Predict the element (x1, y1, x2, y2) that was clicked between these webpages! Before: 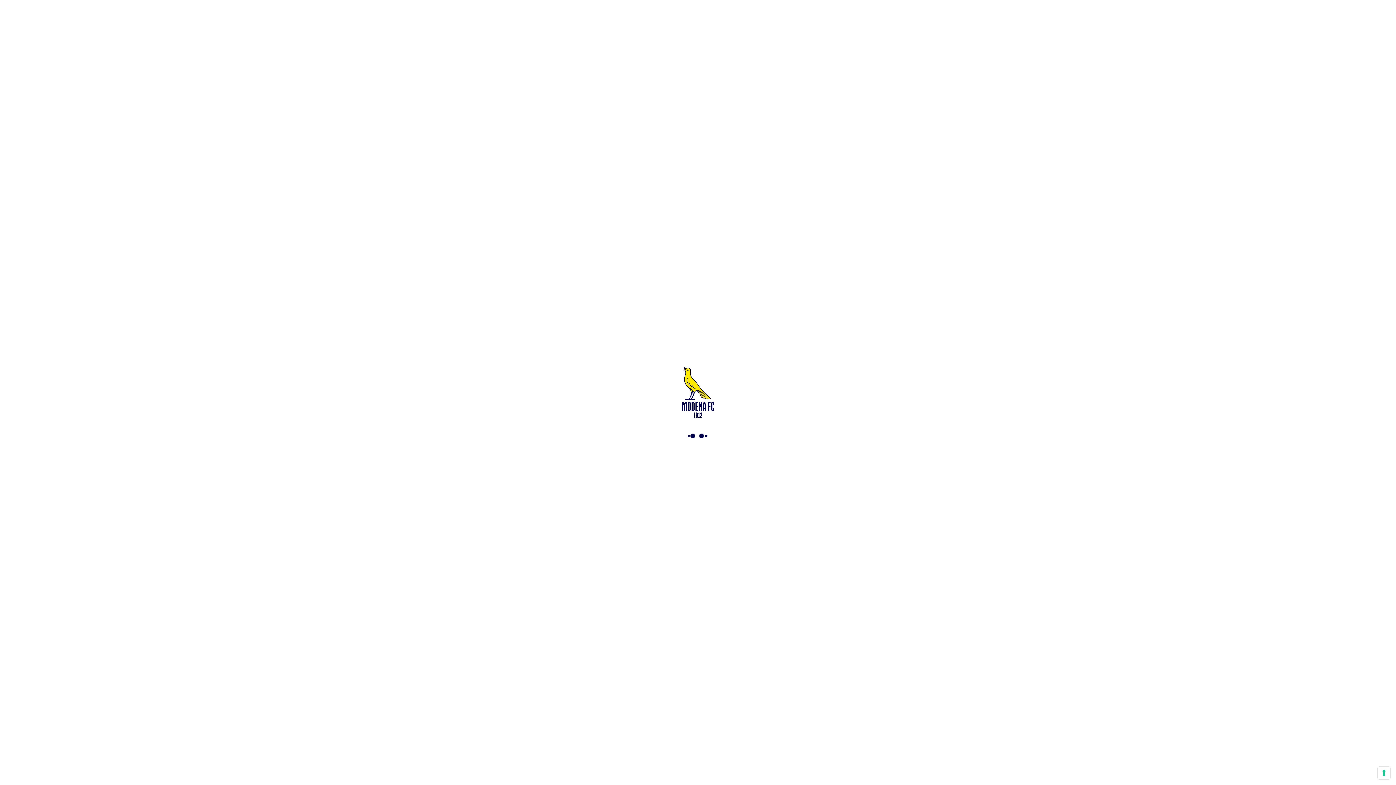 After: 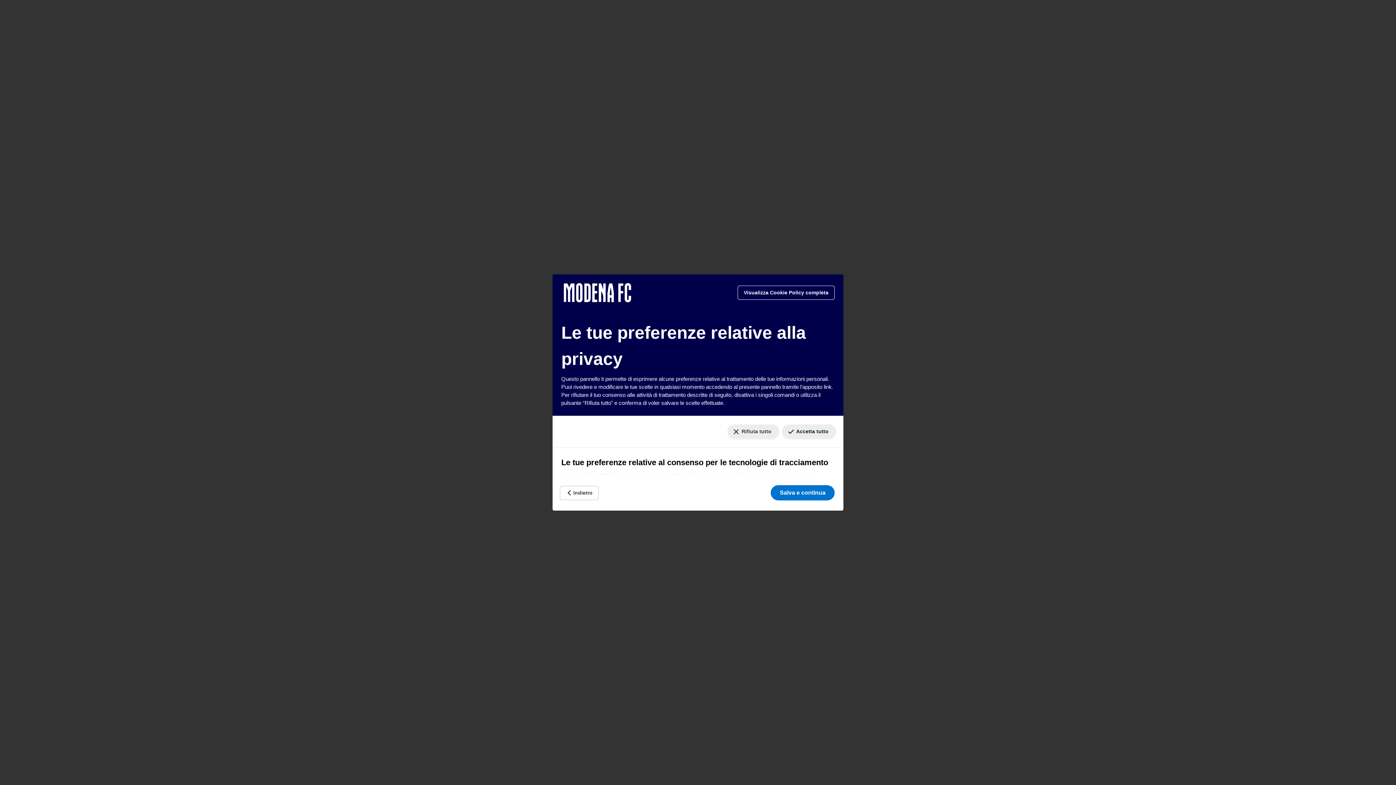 Action: label: Le tue preferenze relative al consenso per le tecnologie di tracciamento bbox: (1378, 767, 1390, 779)